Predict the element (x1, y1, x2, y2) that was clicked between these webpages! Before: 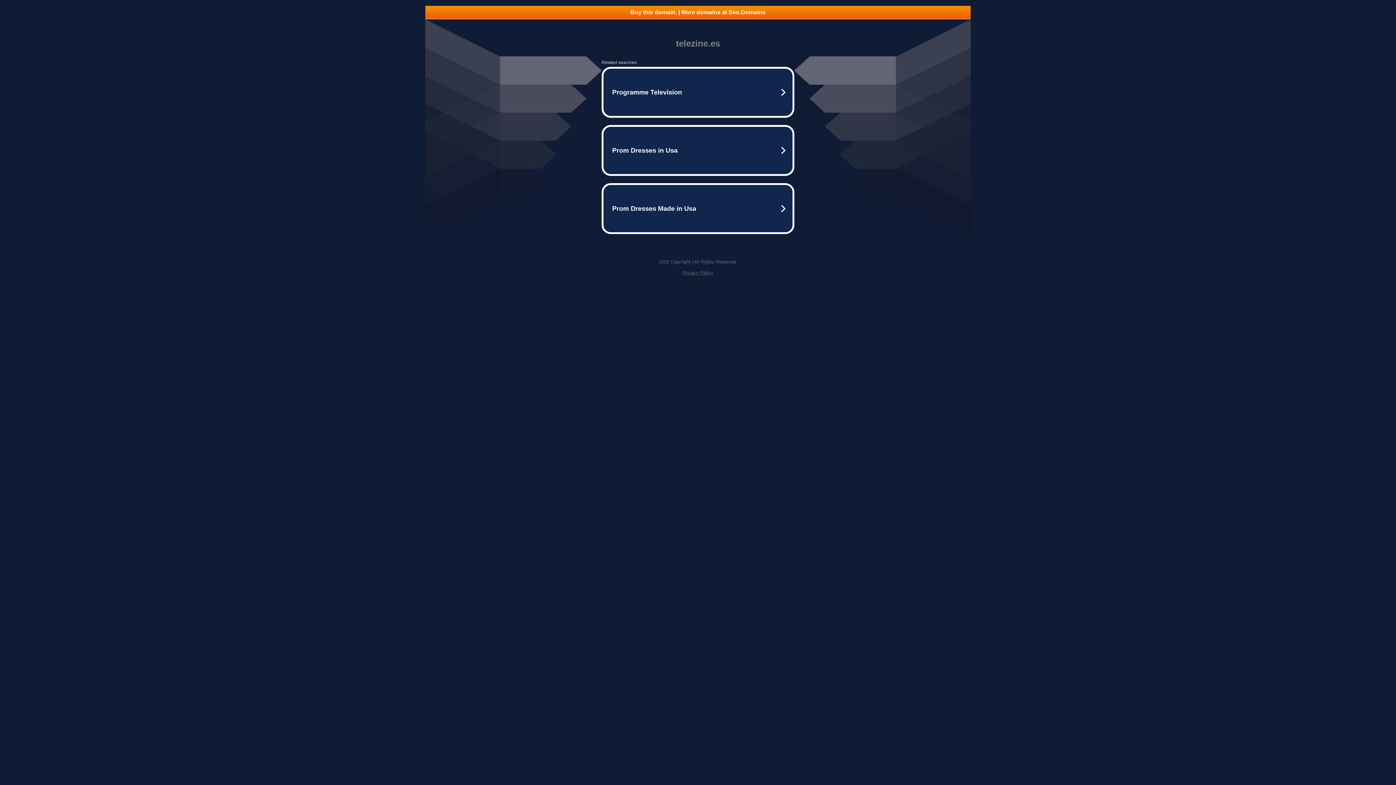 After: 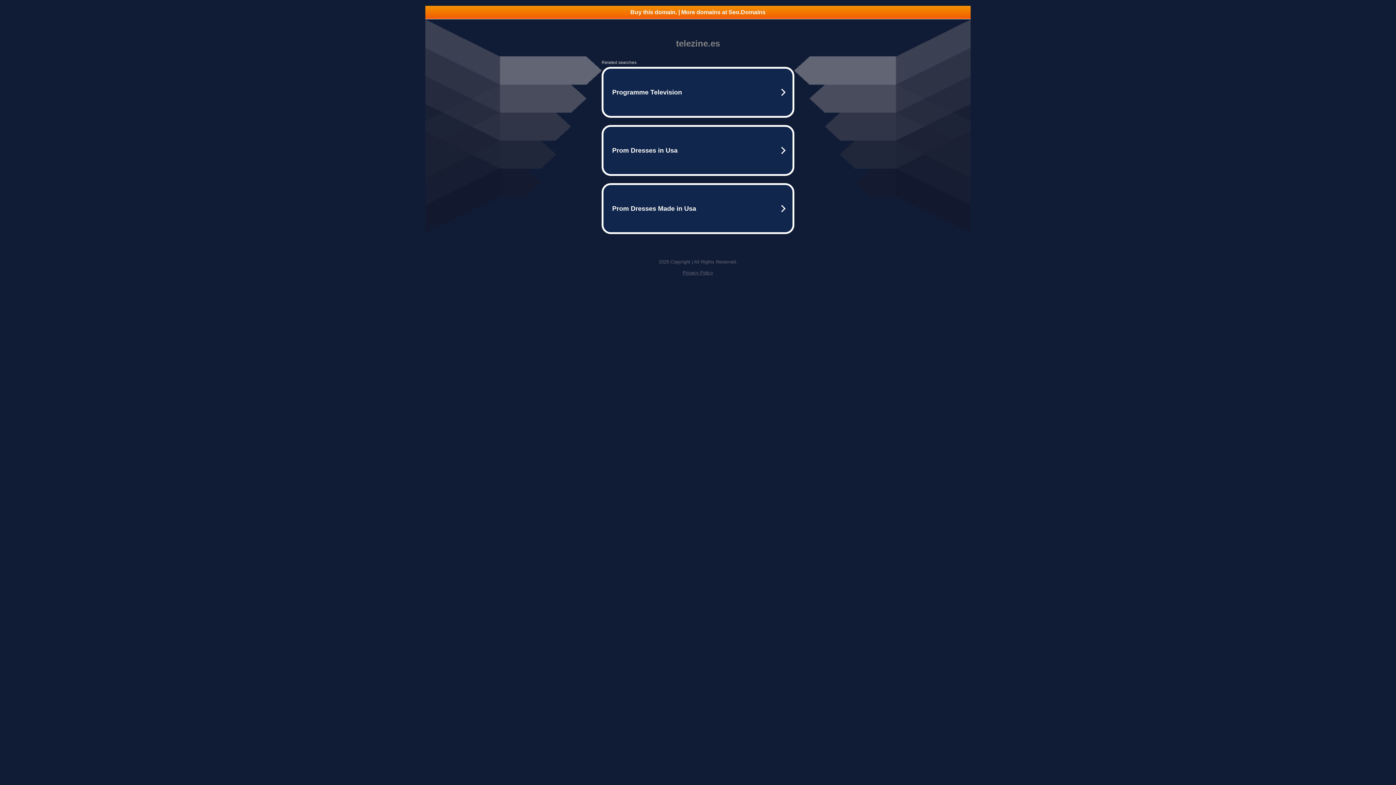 Action: bbox: (425, 5, 970, 18) label: Buy this domain. | More domains at Seo.Domains